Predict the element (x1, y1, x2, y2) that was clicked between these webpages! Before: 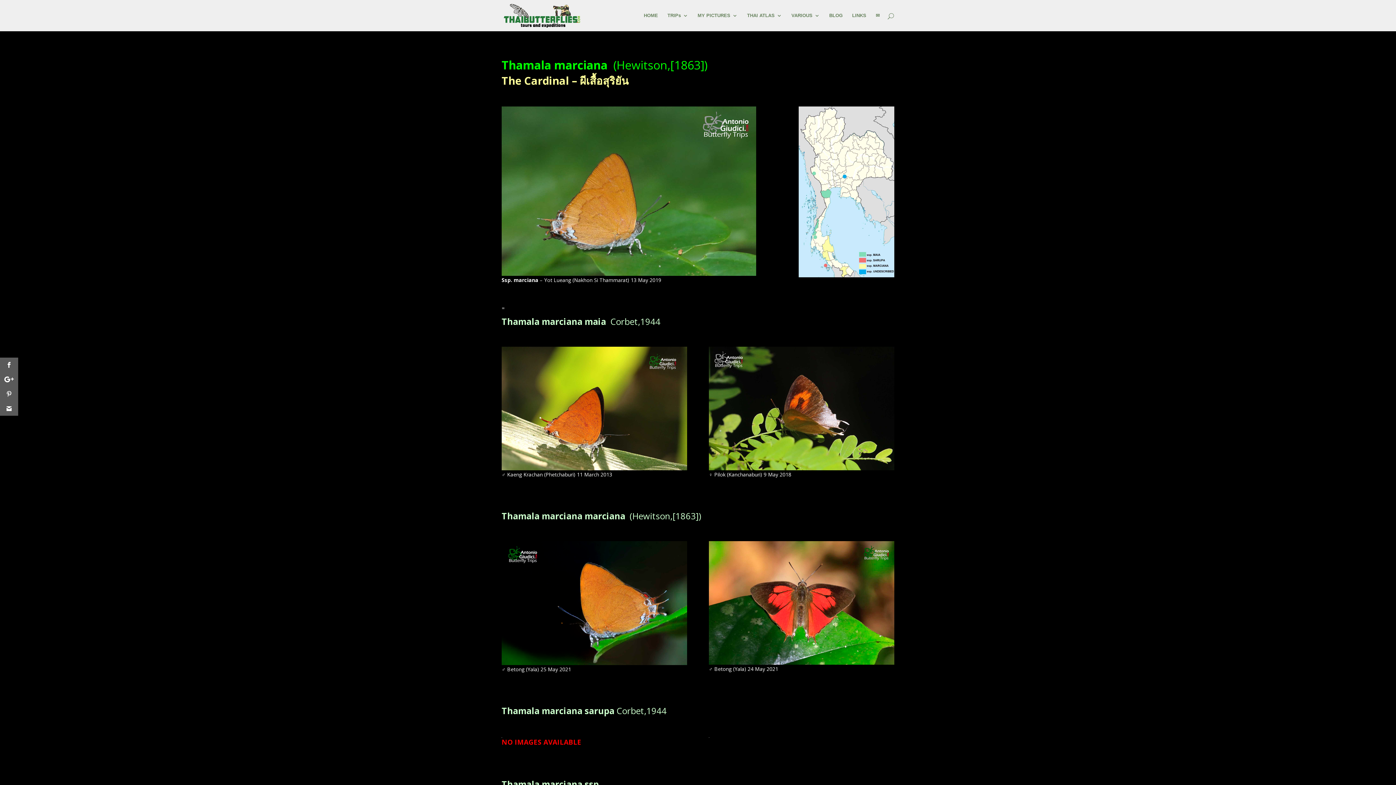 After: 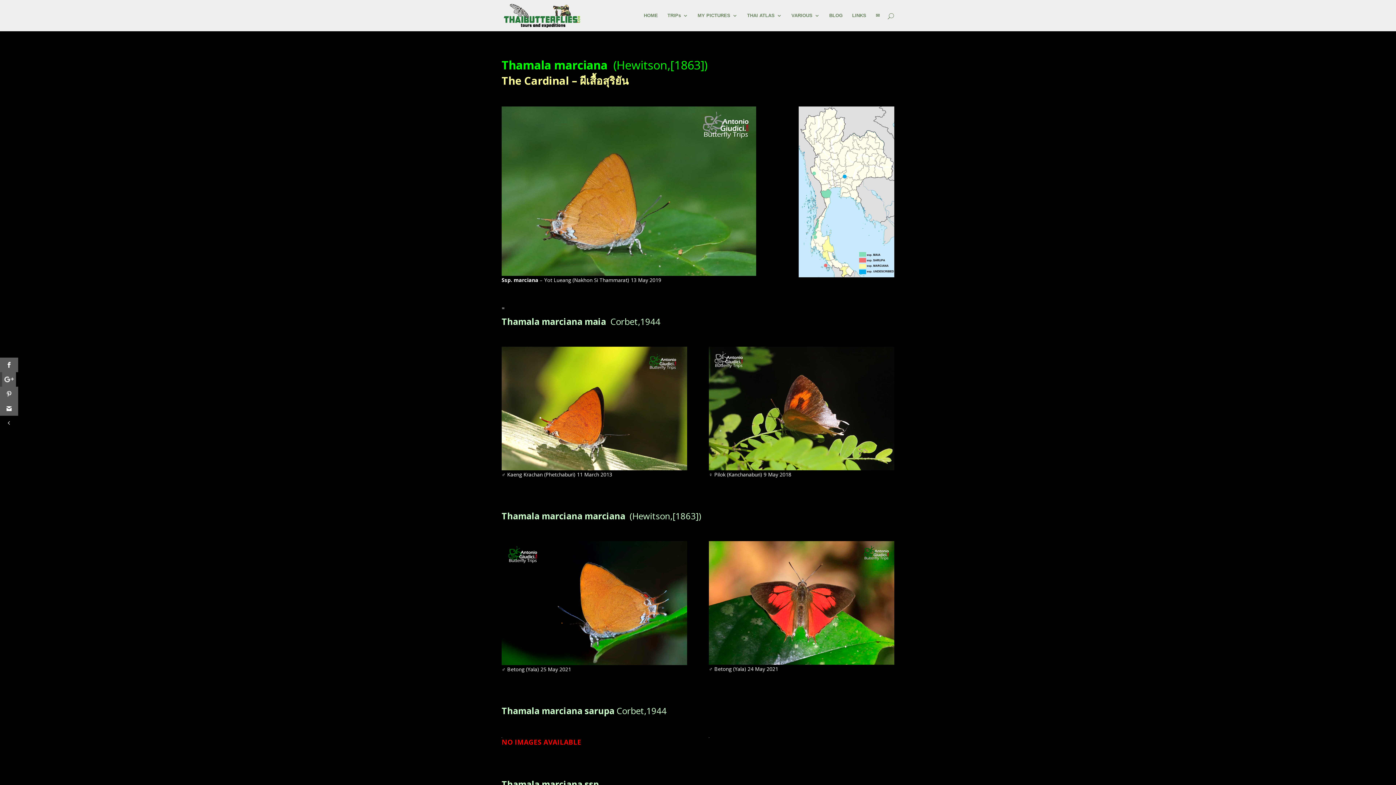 Action: bbox: (0, 372, 18, 386)